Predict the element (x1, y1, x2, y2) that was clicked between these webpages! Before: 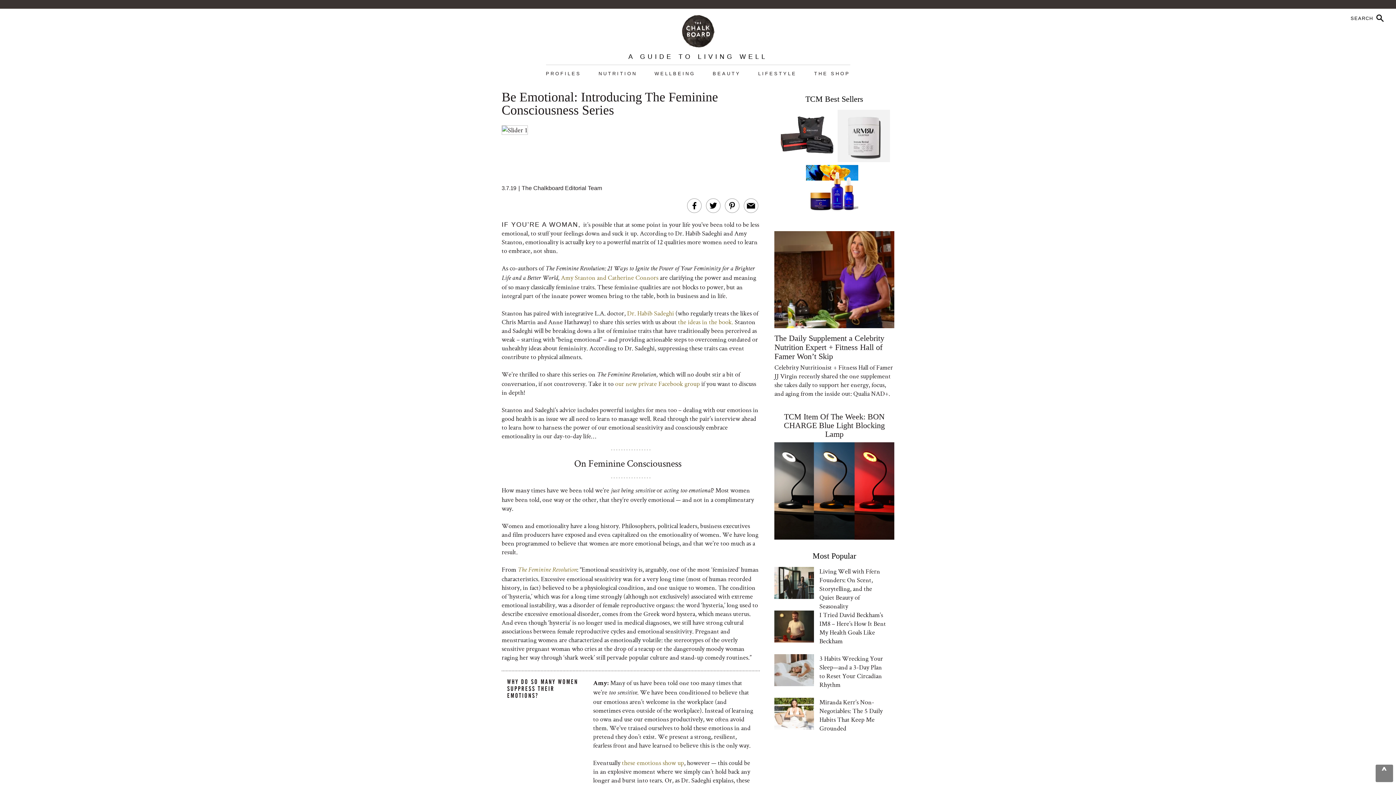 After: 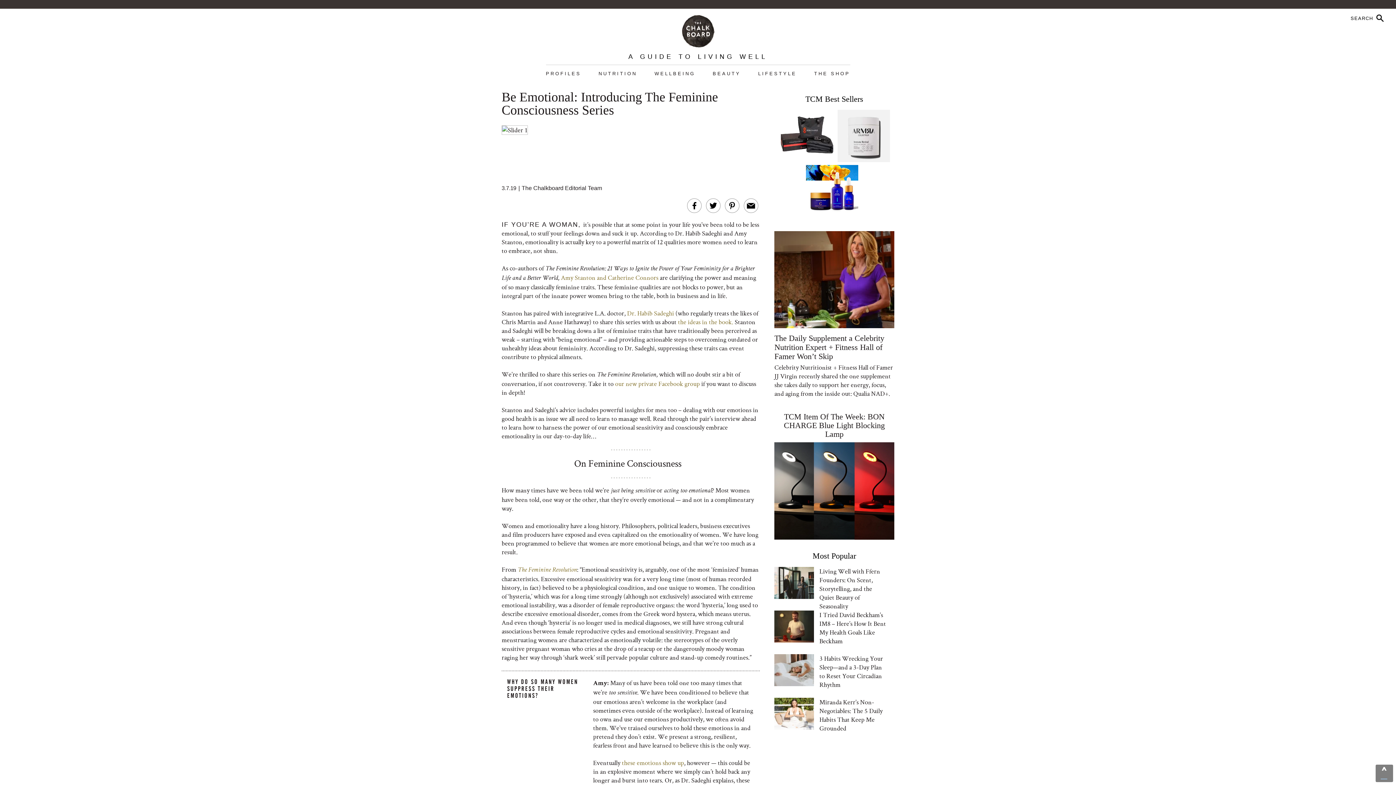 Action: label: ˄ bbox: (1375, 764, 1393, 782)